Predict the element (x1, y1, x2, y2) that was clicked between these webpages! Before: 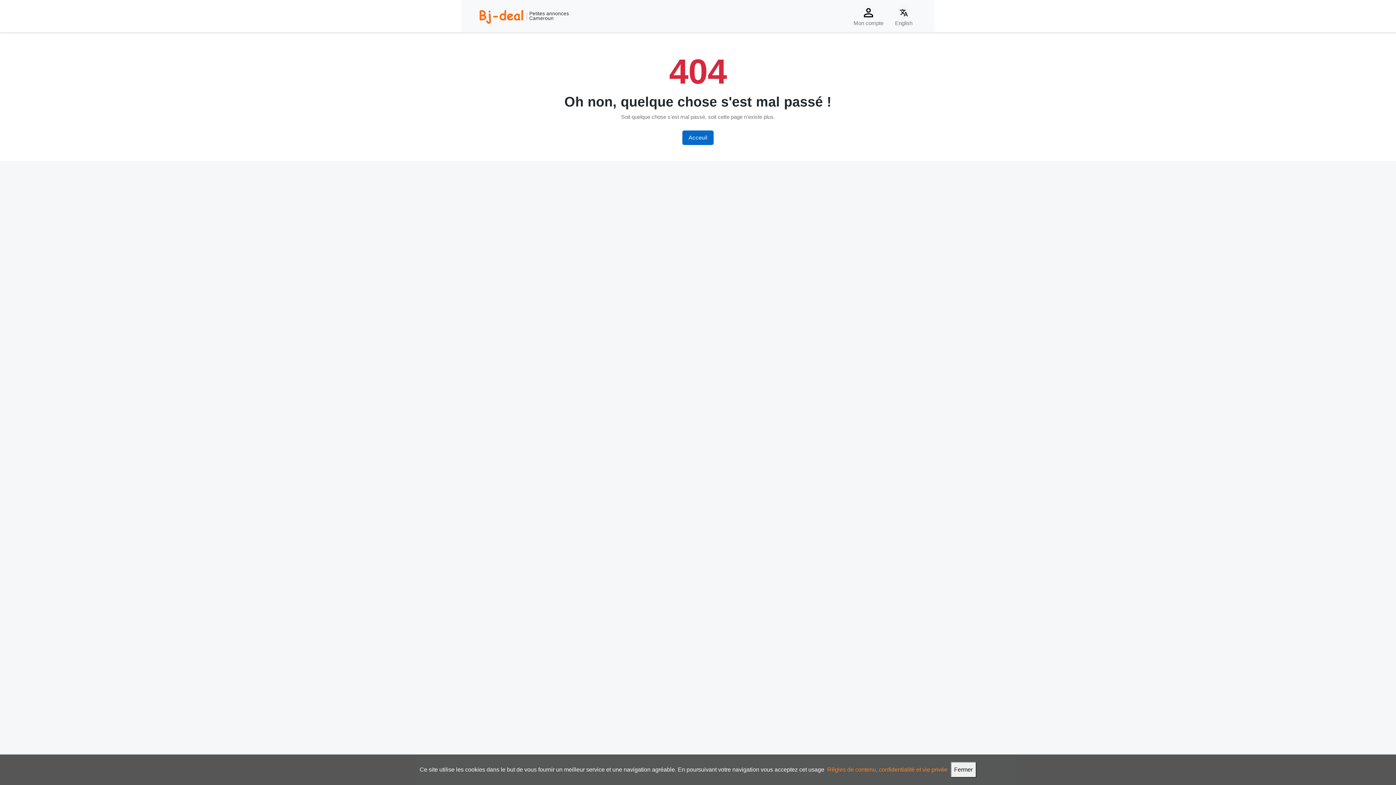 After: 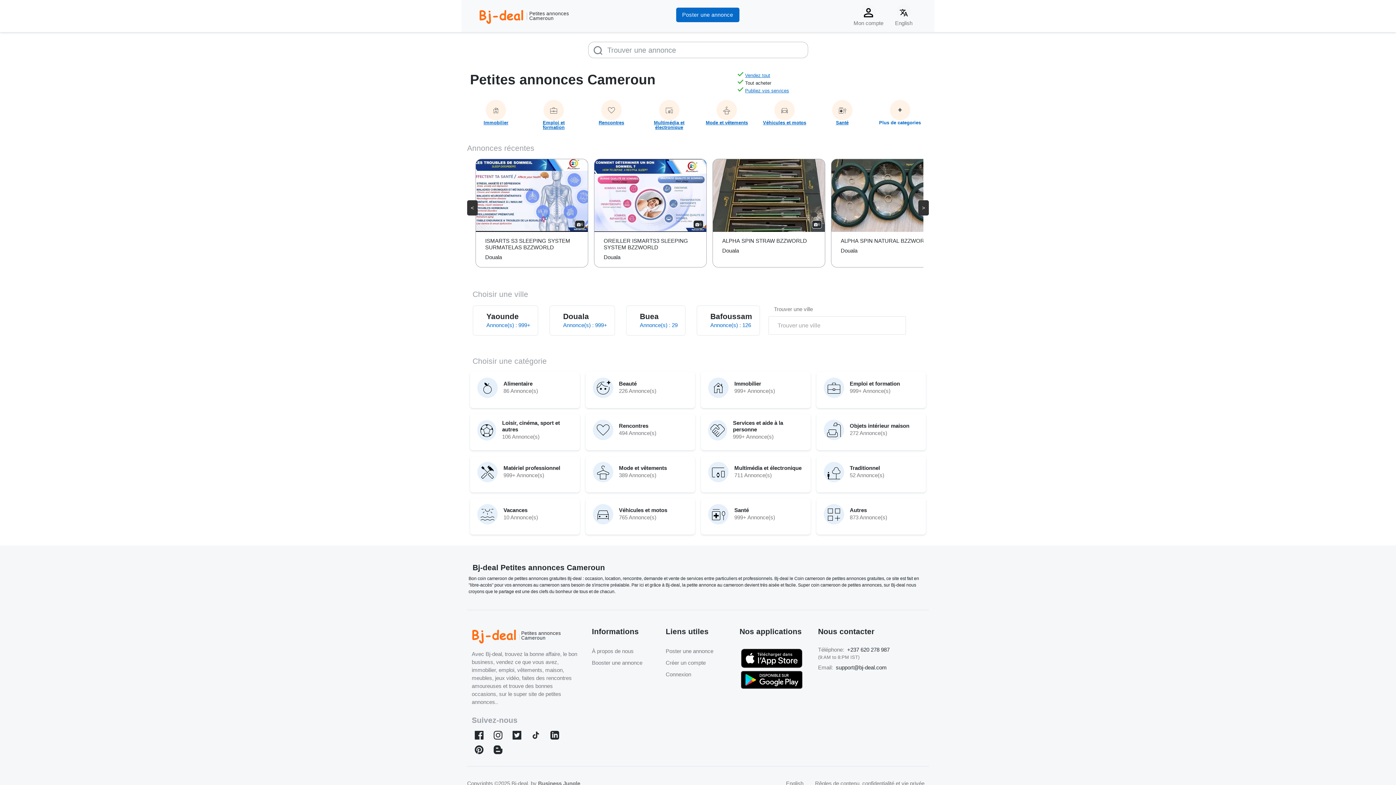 Action: bbox: (479, 0, 569, 32) label:   Petites annonces
Cameroun